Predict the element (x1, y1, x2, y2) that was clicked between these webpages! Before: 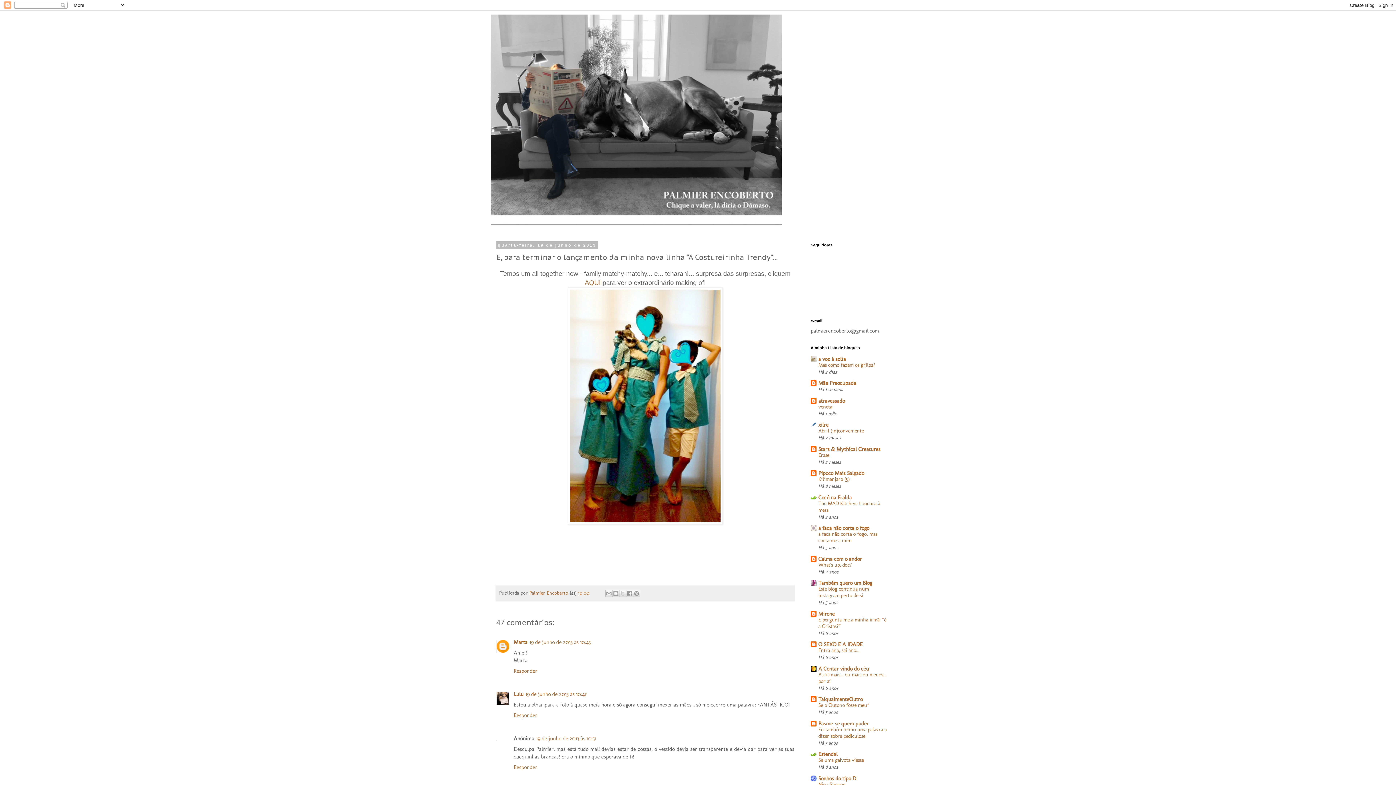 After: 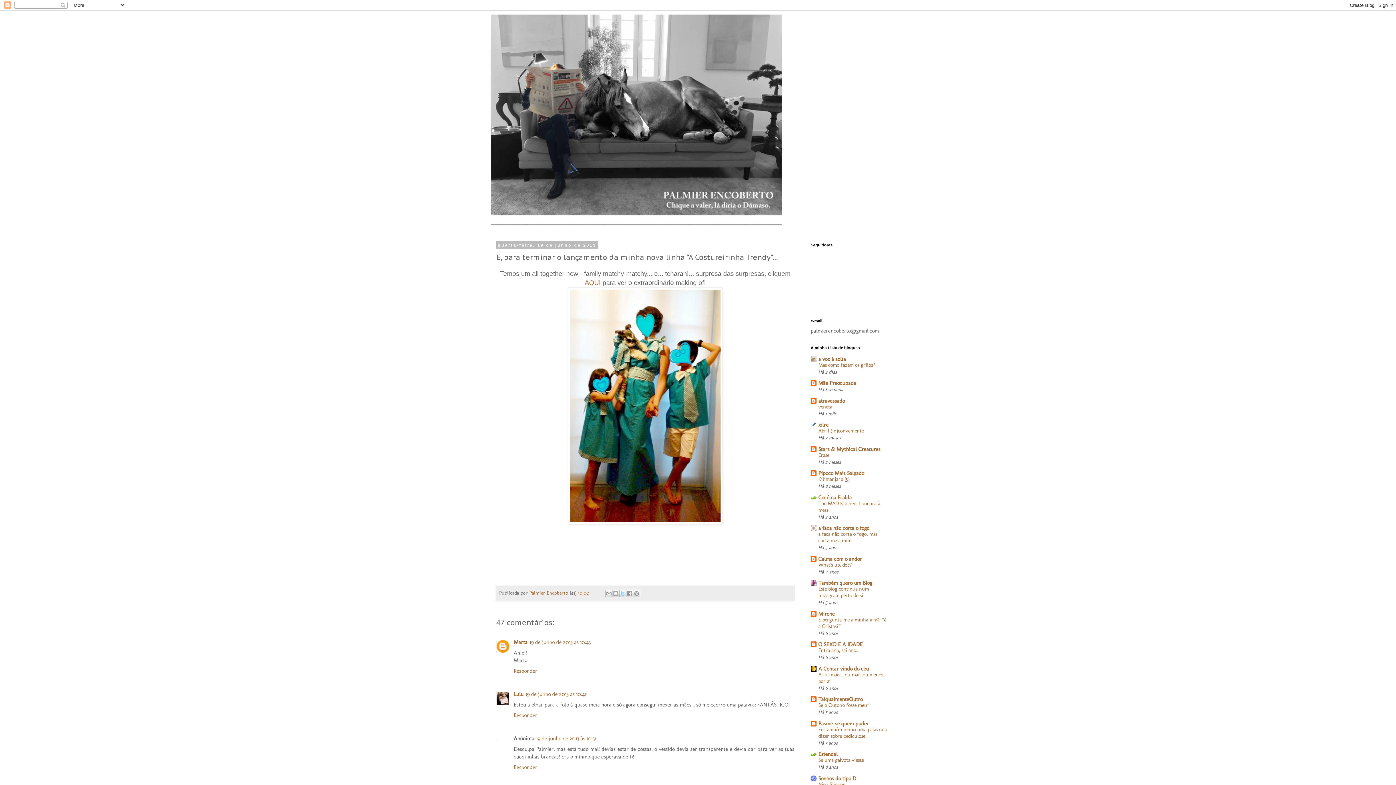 Action: label: Partilhar no X bbox: (619, 590, 626, 597)